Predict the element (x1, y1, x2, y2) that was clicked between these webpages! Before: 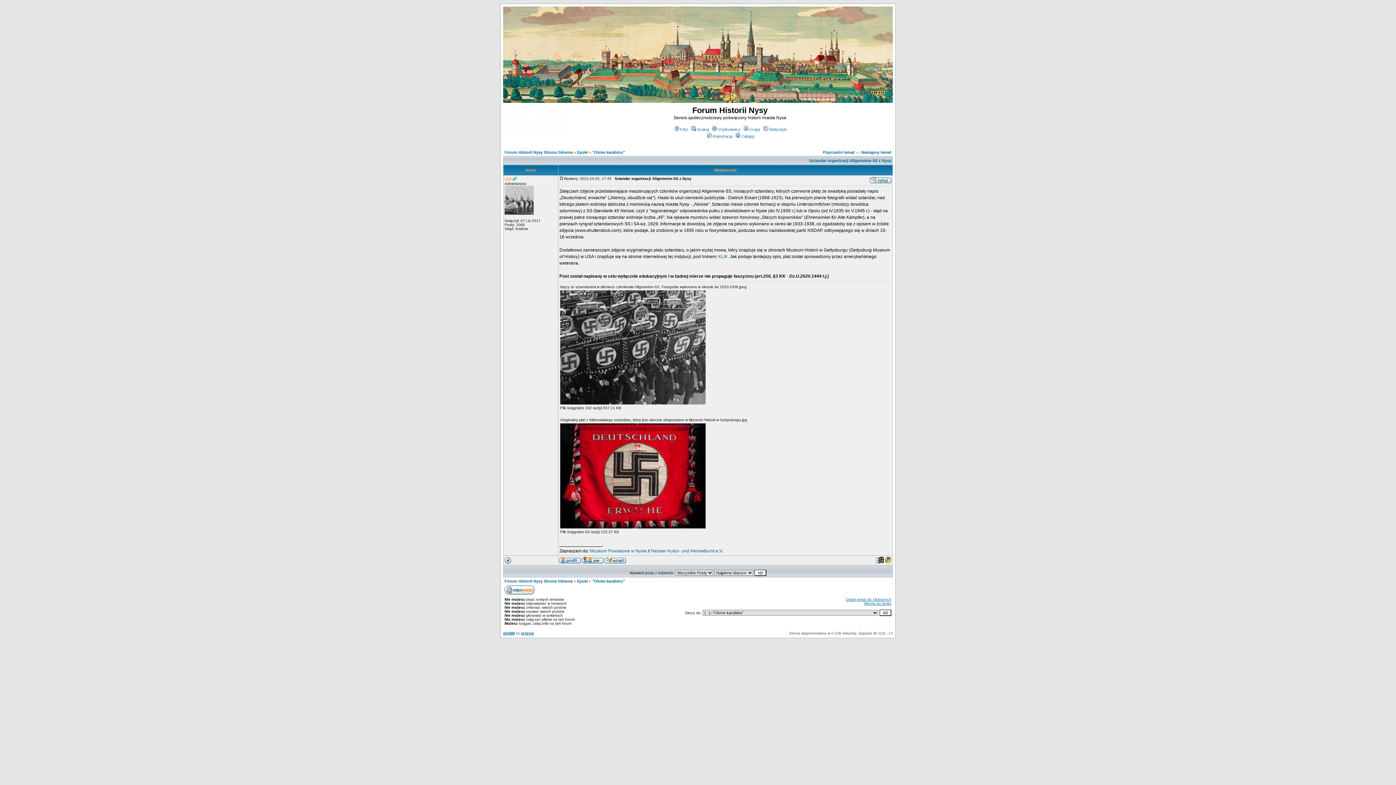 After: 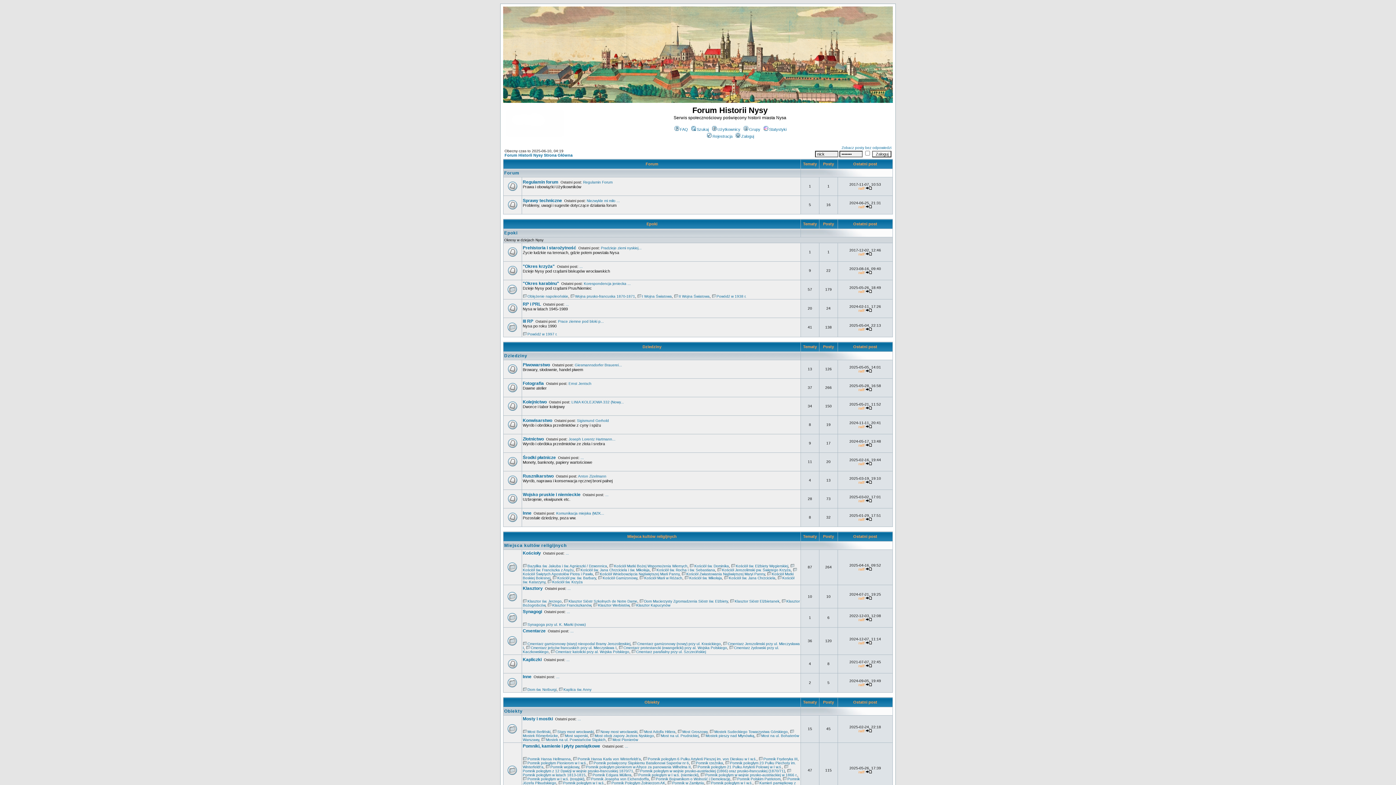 Action: bbox: (506, 133, 564, 137)